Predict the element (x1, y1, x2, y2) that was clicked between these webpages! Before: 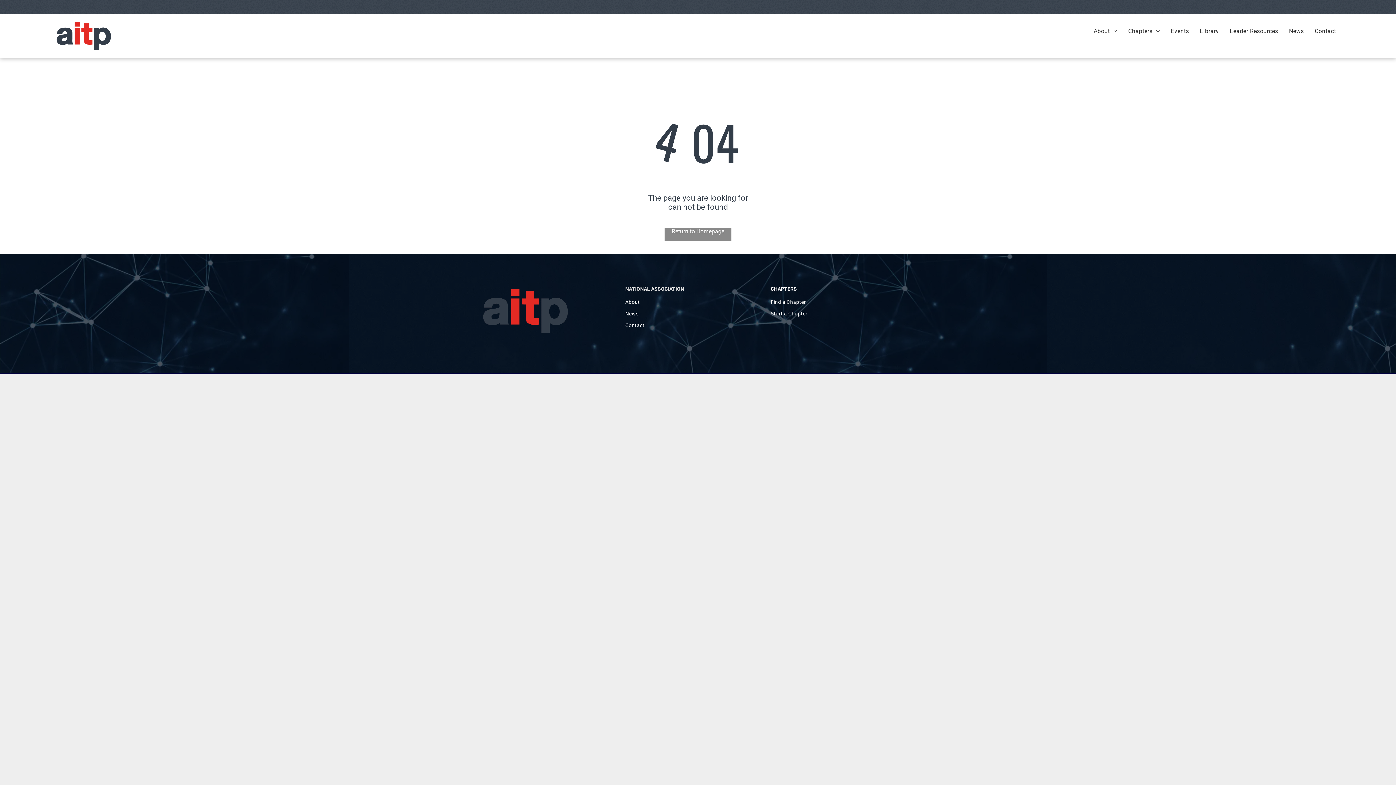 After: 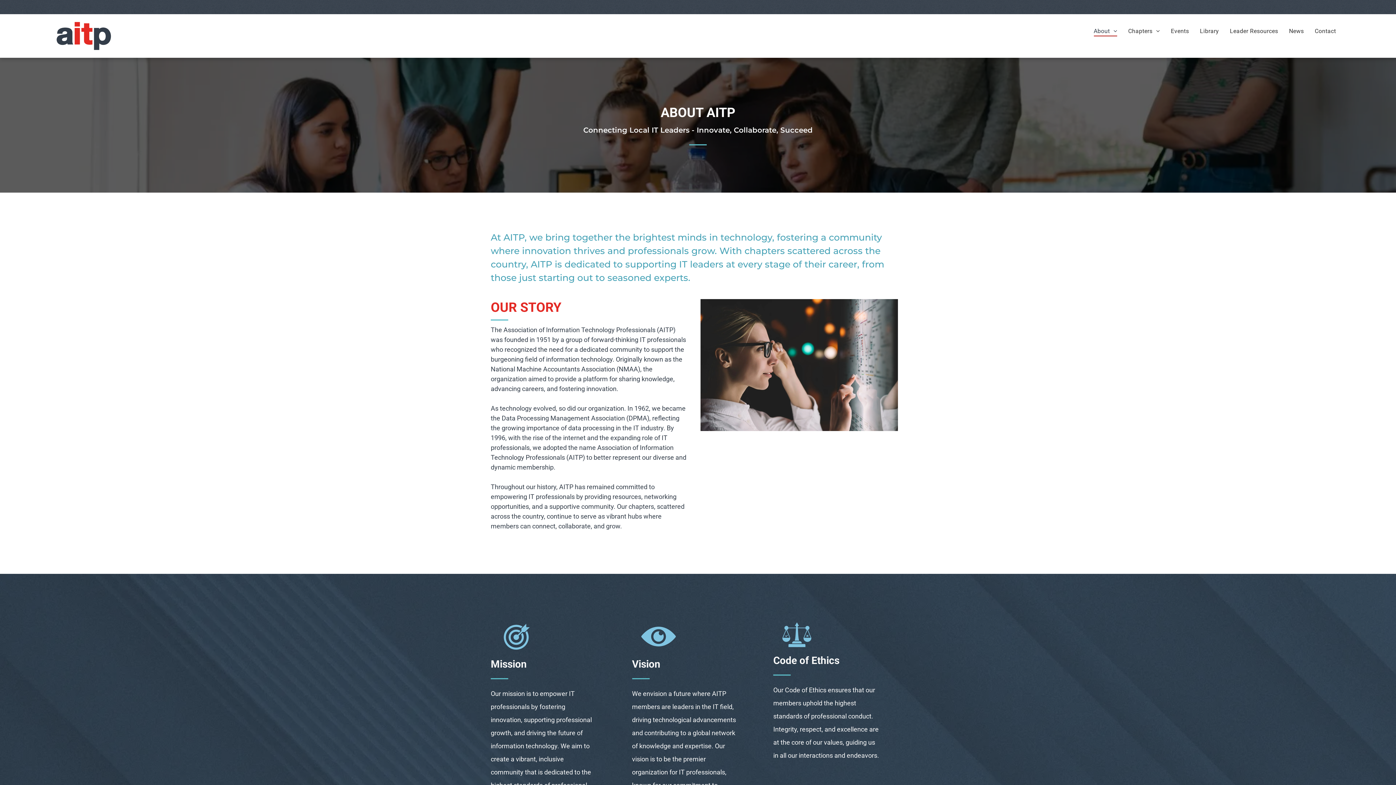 Action: label: About bbox: (625, 296, 770, 308)